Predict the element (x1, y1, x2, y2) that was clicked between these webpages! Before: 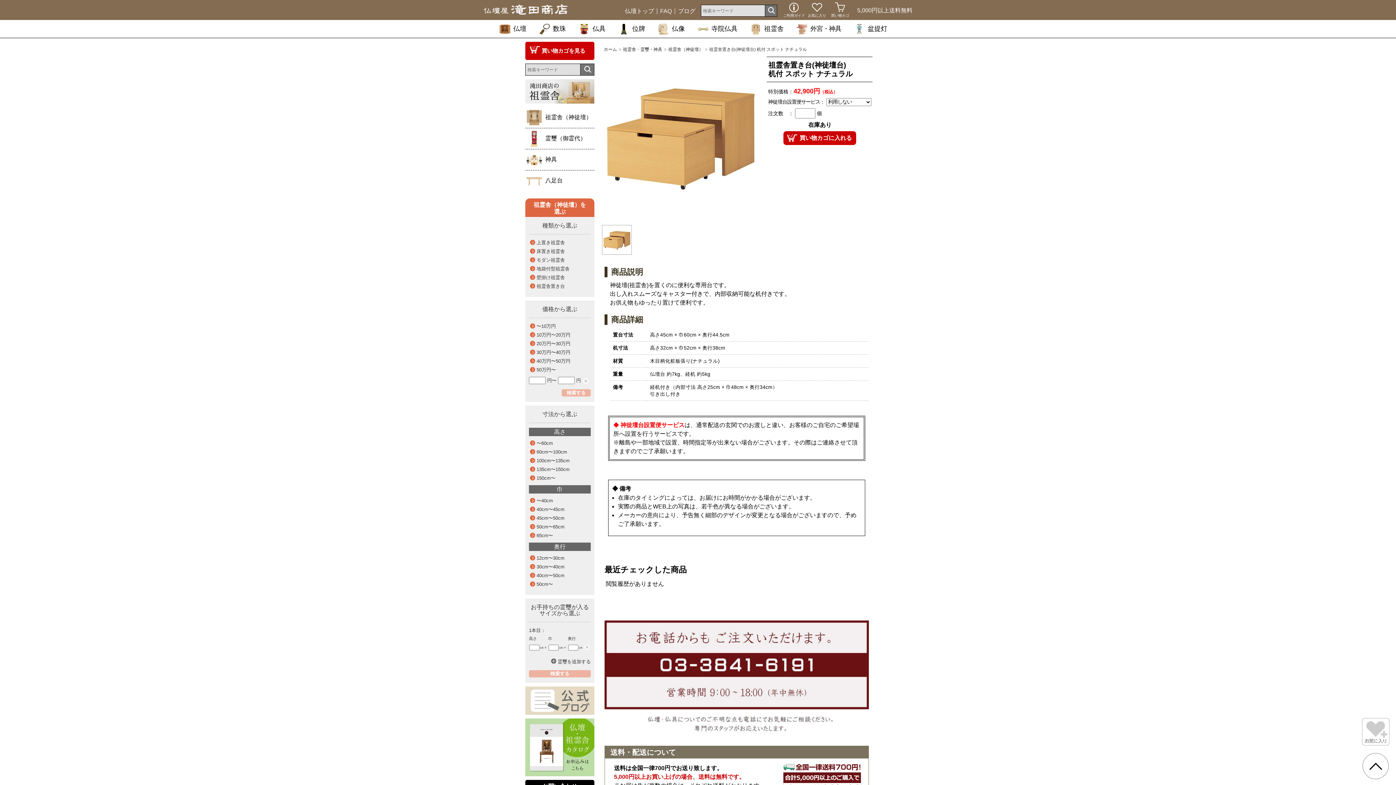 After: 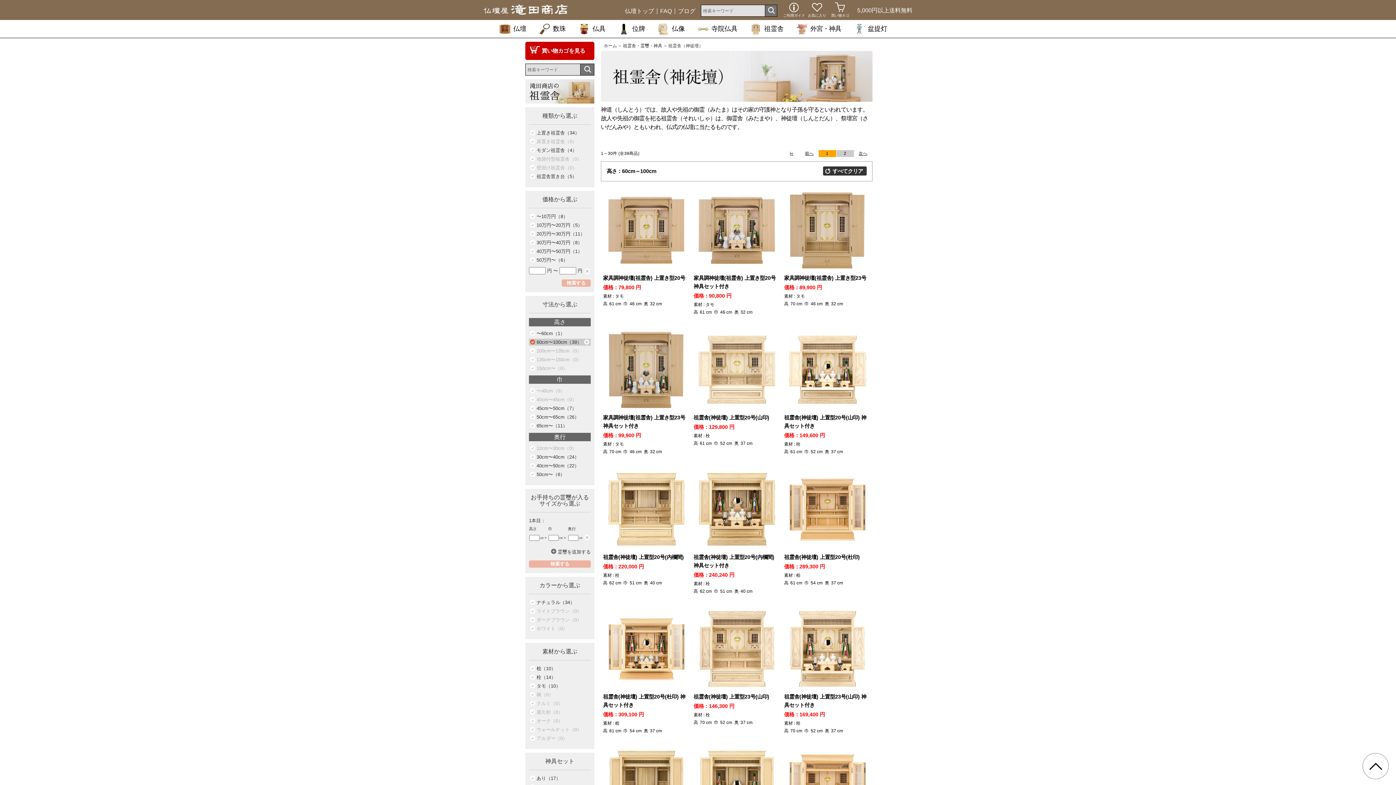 Action: bbox: (529, 448, 590, 455) label: 60cm〜100cm